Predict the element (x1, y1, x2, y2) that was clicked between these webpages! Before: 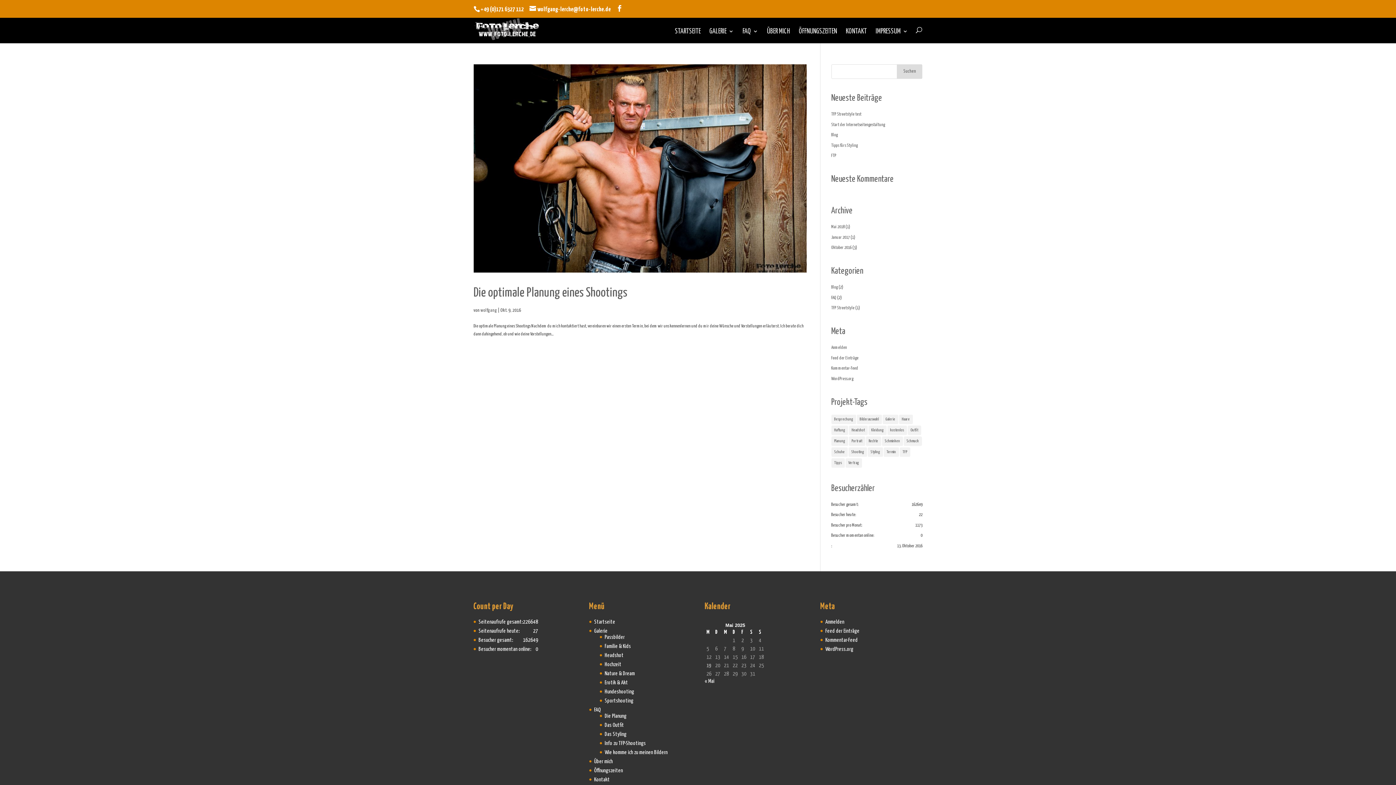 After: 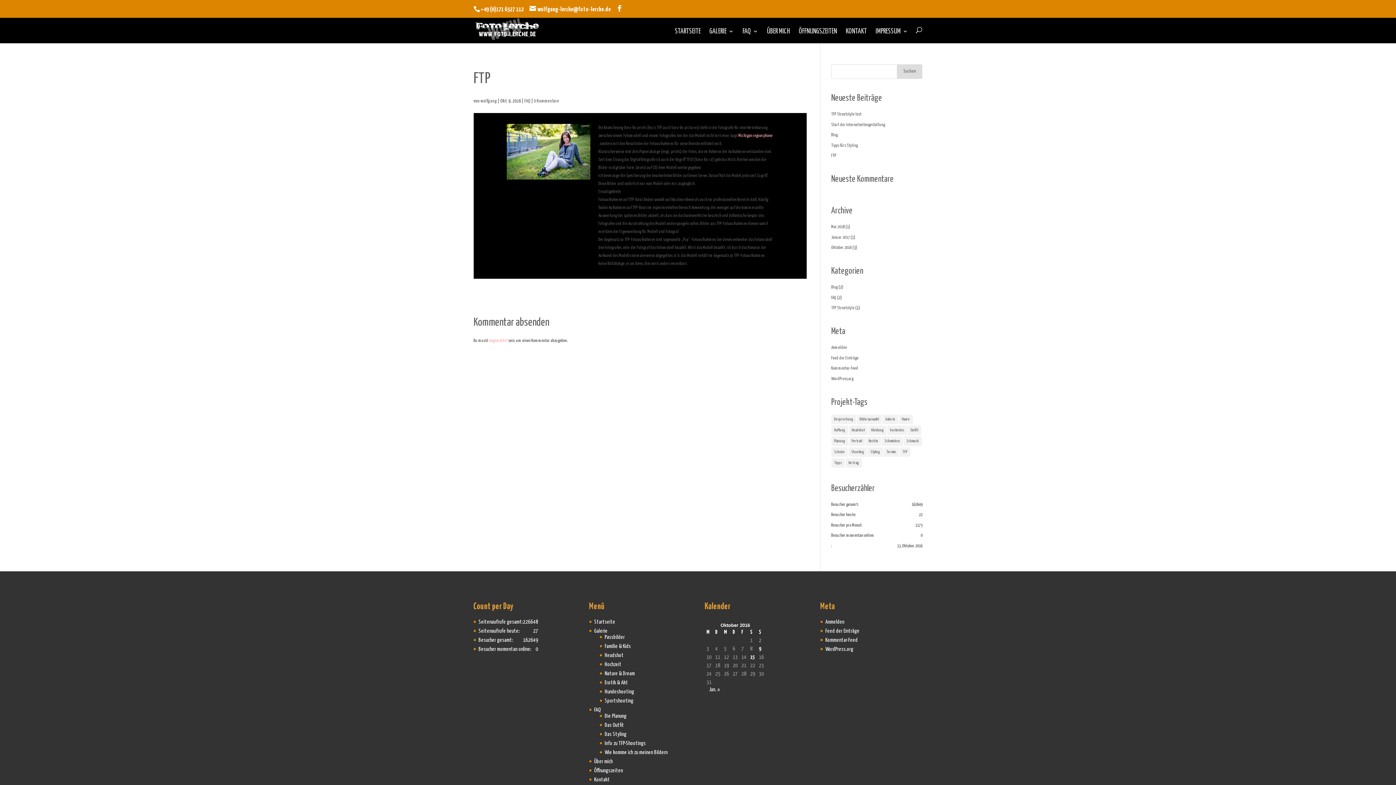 Action: bbox: (831, 153, 836, 158) label: FTP